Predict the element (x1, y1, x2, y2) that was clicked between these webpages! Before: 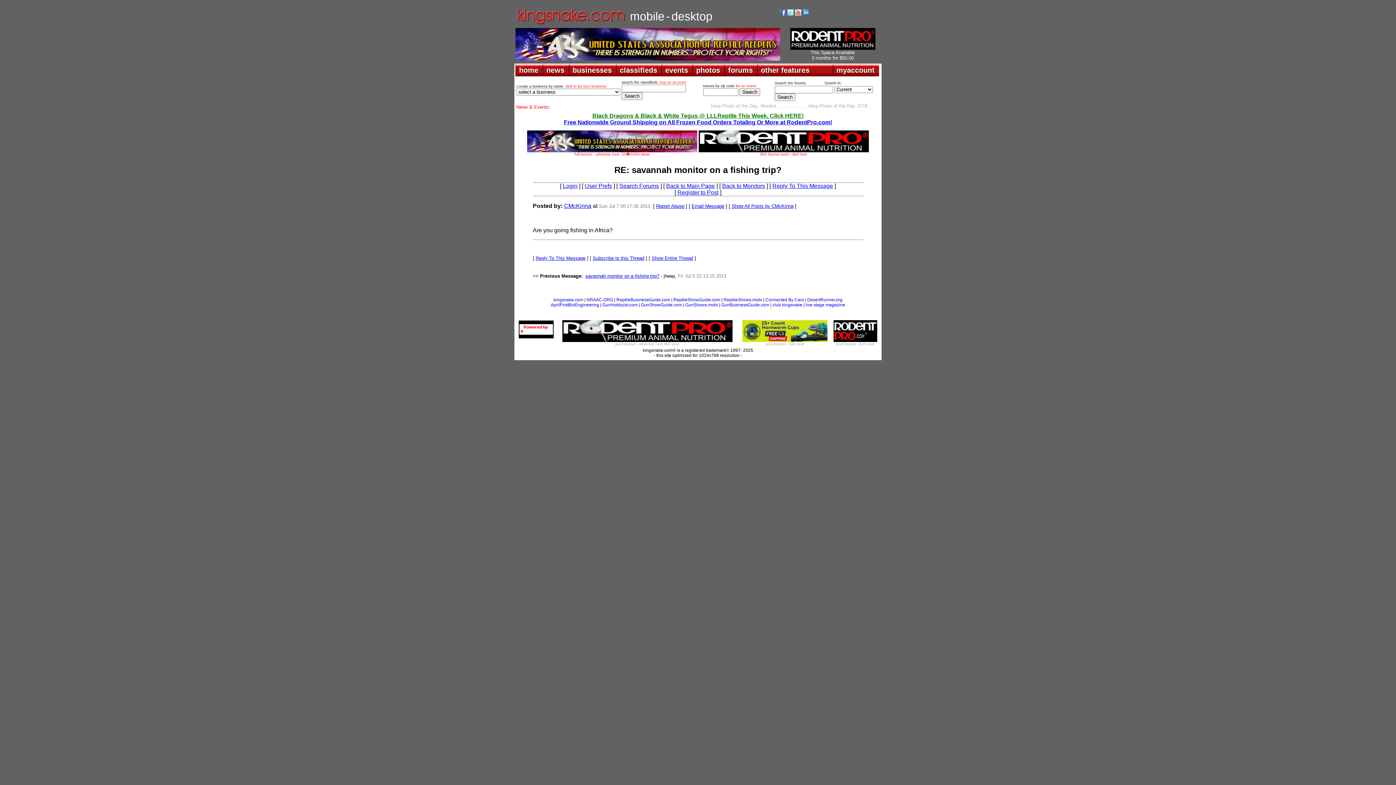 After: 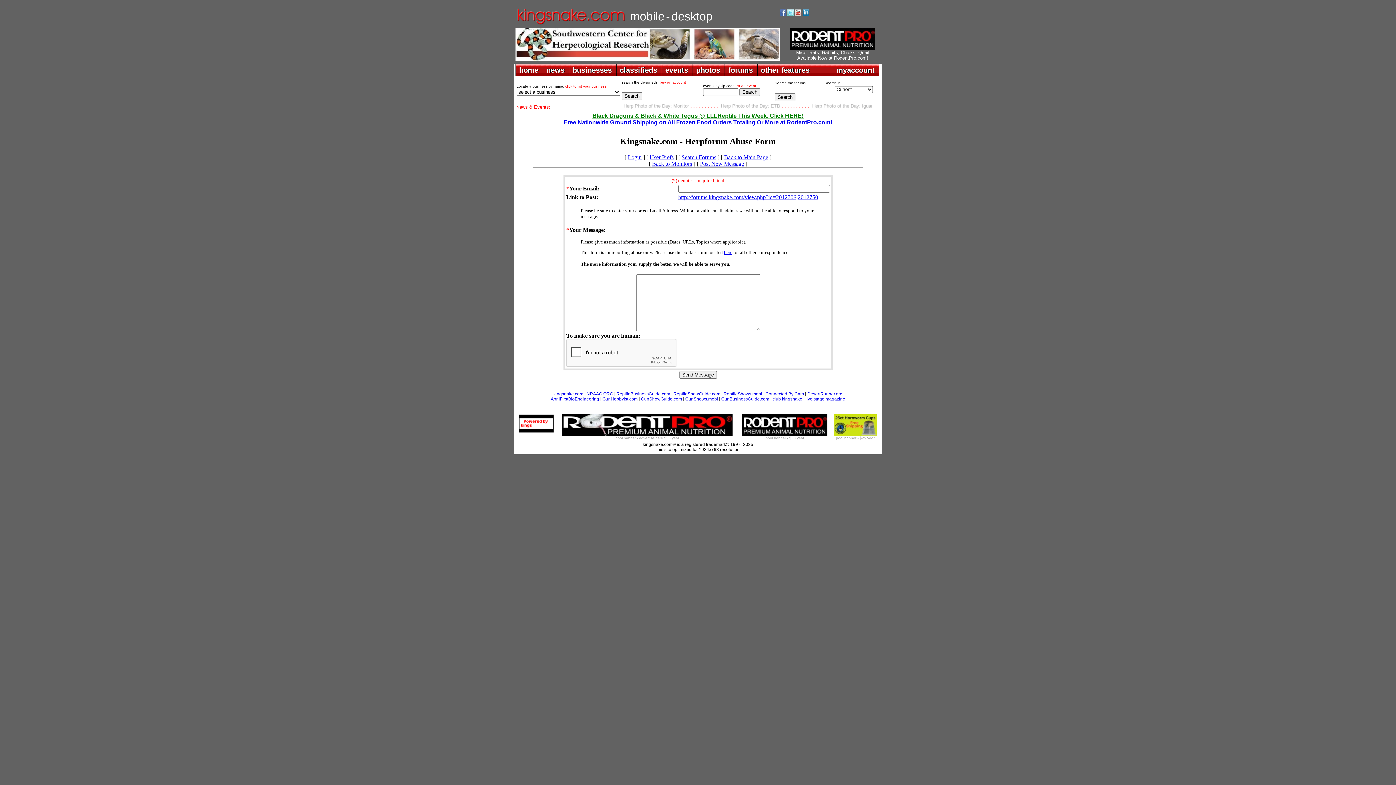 Action: label: Report Abuse bbox: (656, 203, 684, 209)